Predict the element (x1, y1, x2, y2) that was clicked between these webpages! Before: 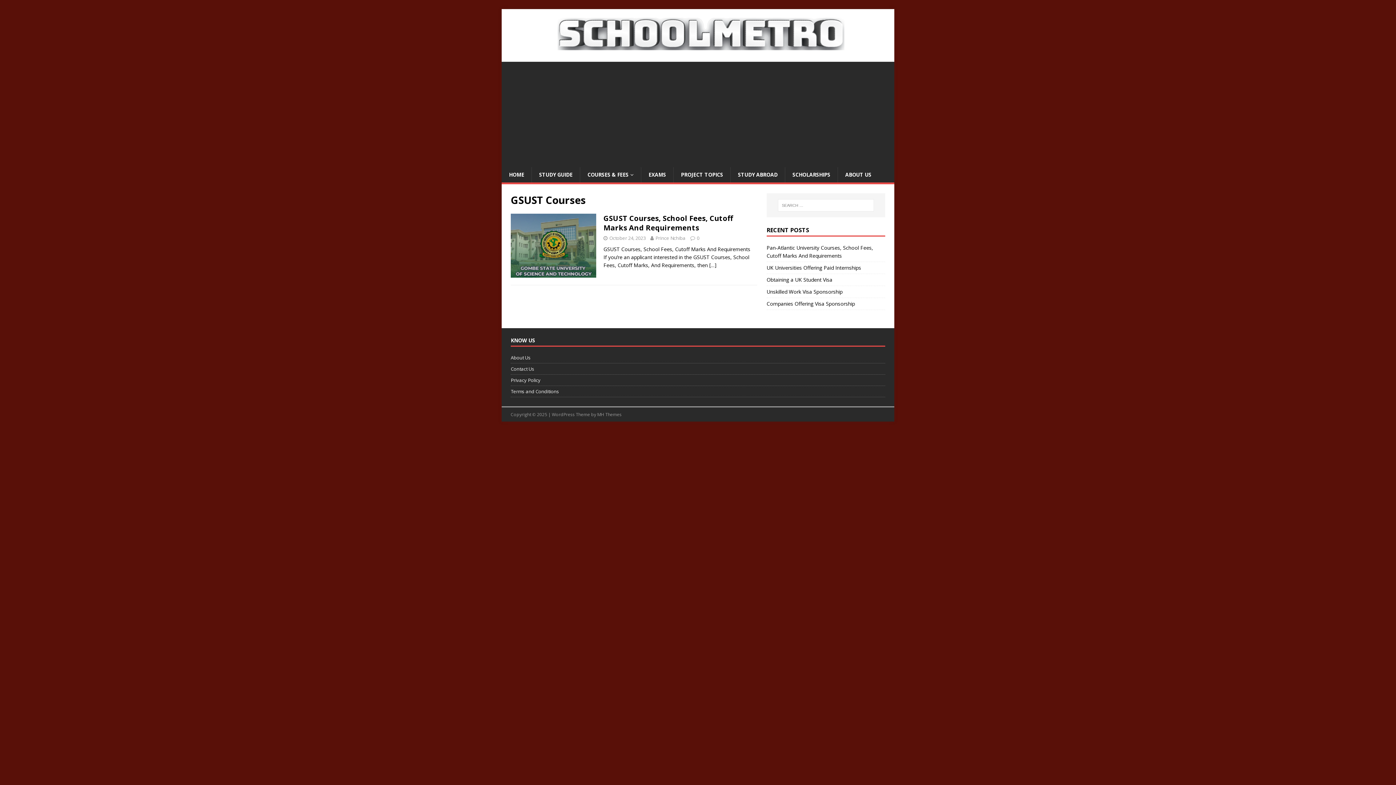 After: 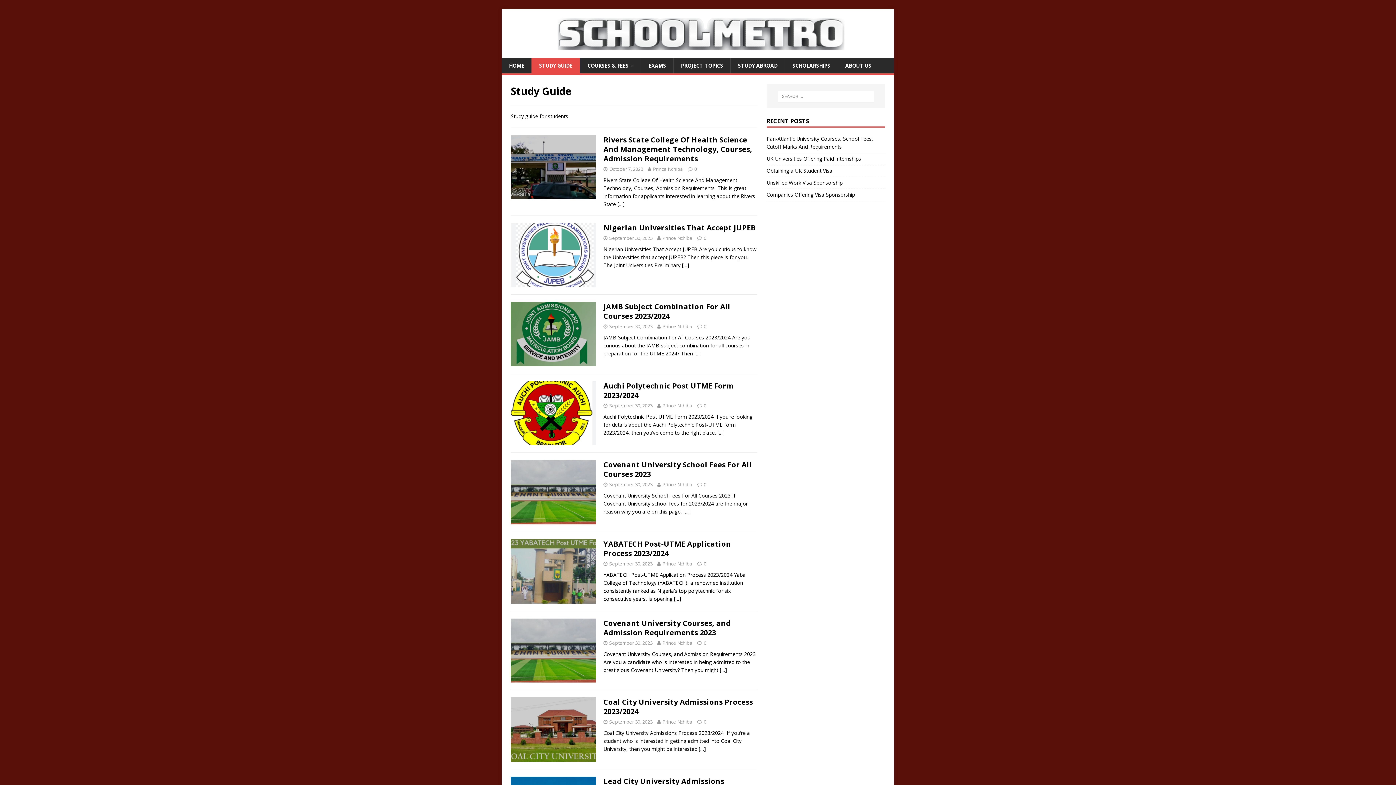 Action: bbox: (531, 167, 580, 182) label: STUDY GUIDE